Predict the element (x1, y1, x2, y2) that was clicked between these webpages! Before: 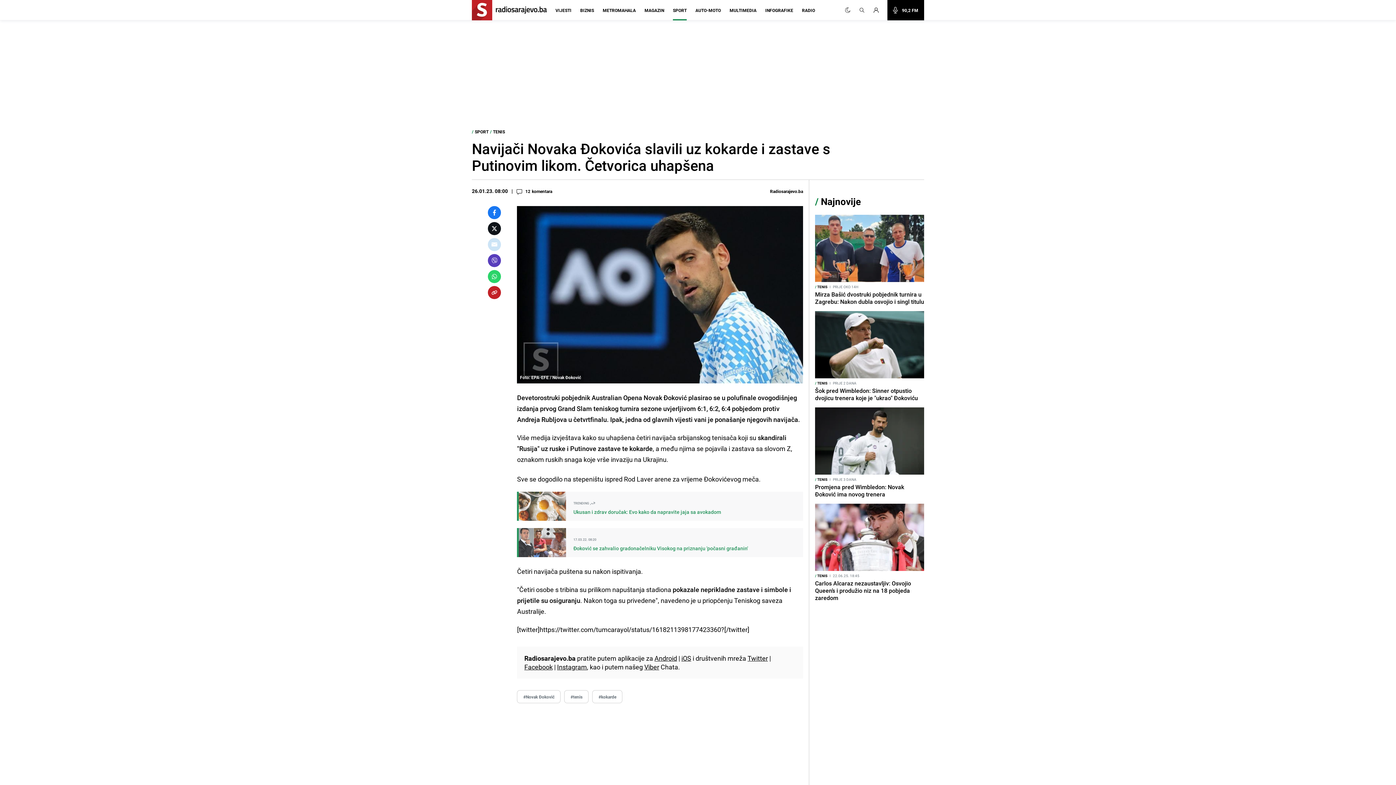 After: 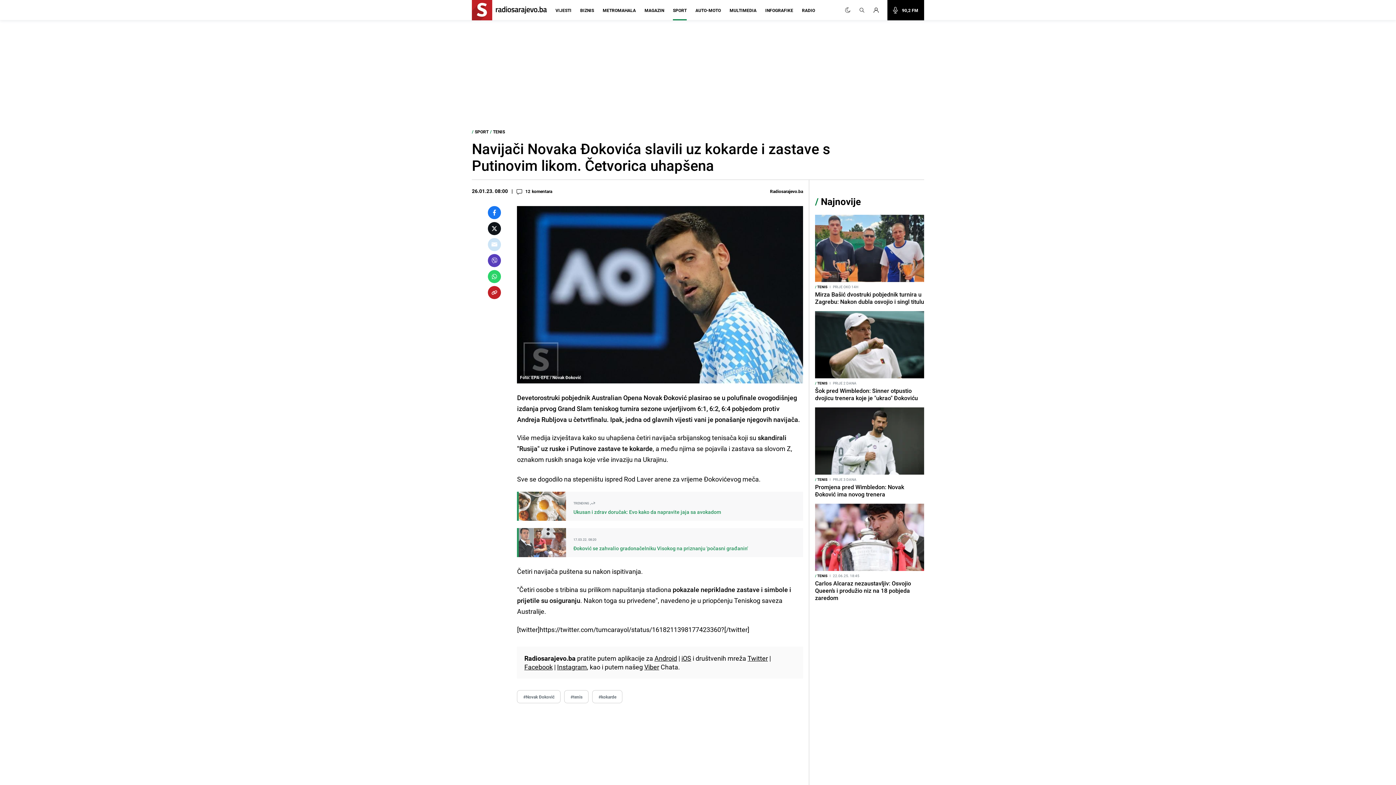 Action: bbox: (557, 662, 587, 671) label: Instagram